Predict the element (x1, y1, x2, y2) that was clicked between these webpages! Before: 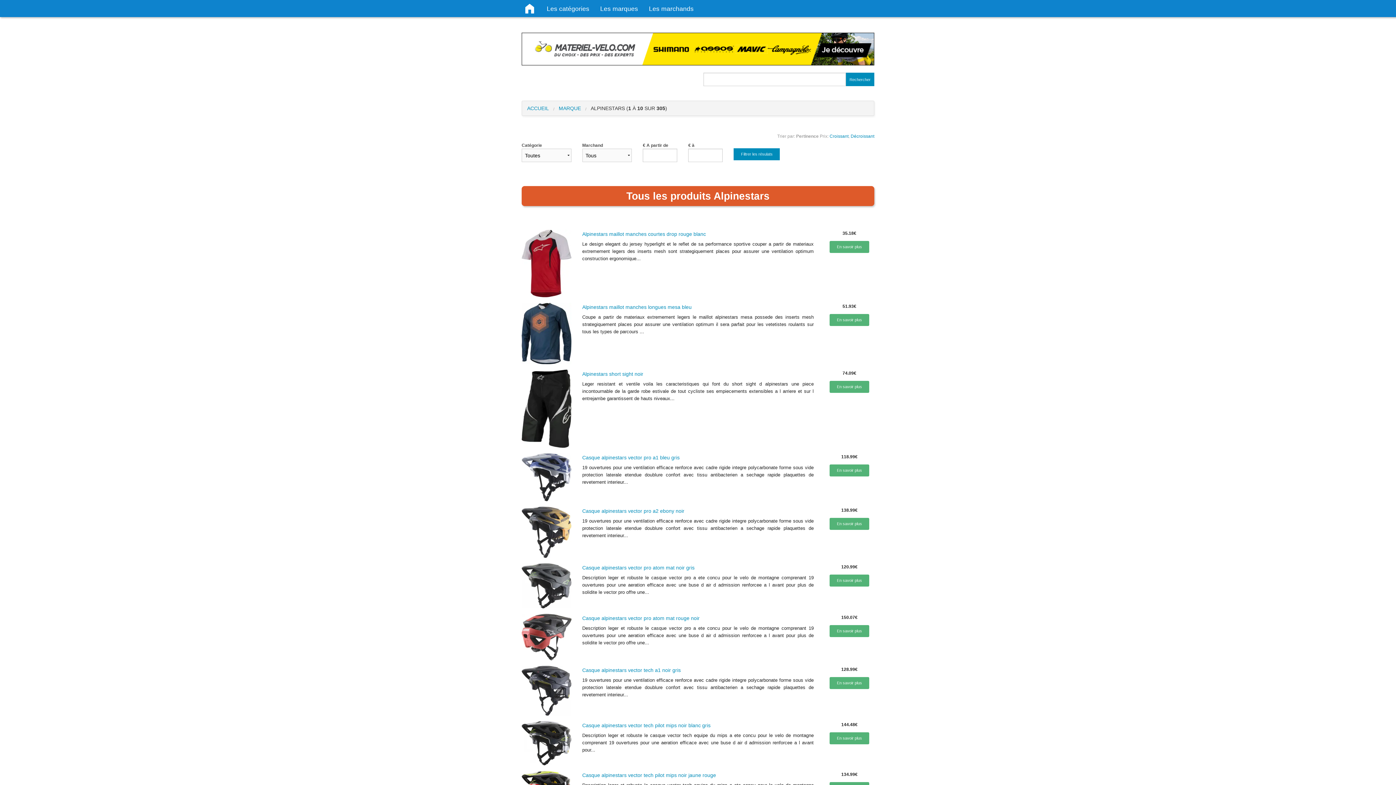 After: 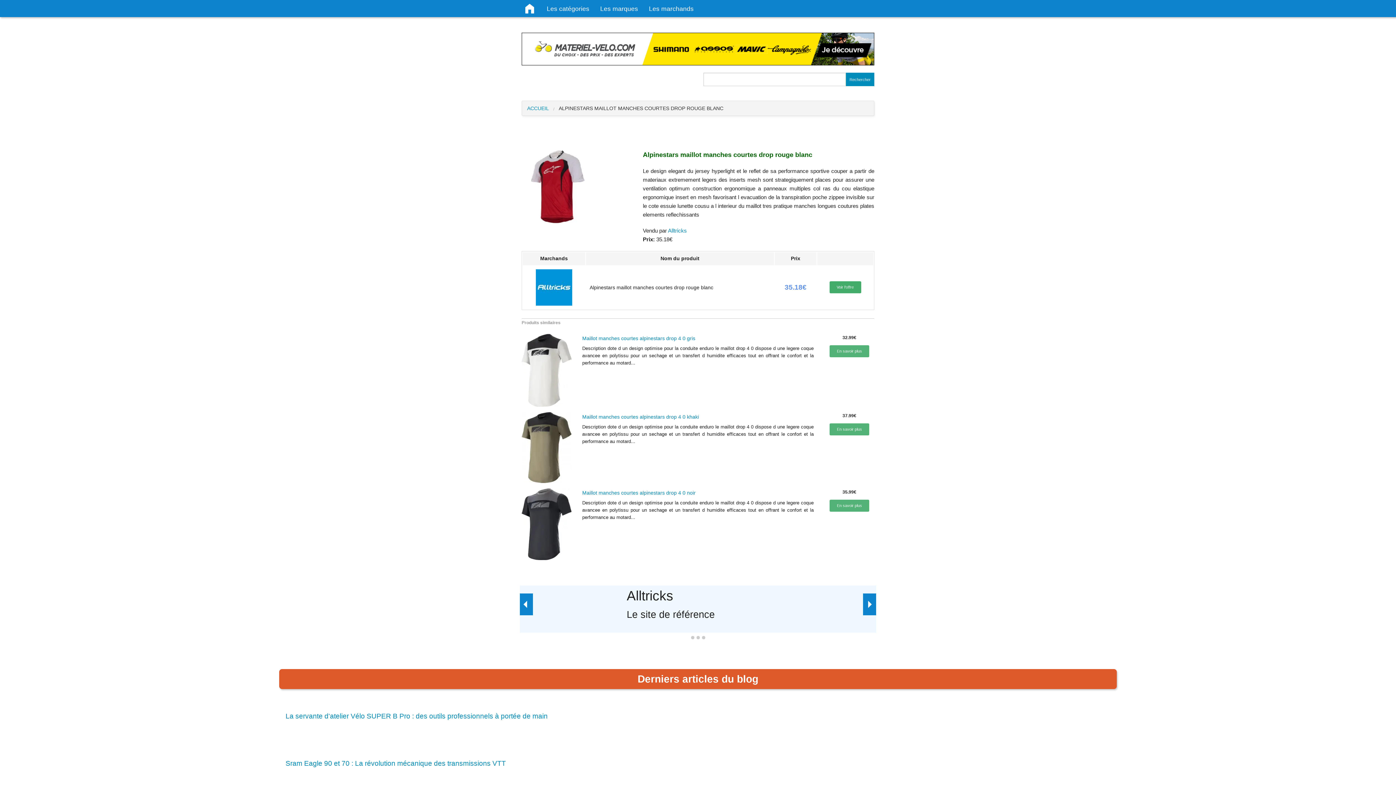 Action: bbox: (829, 241, 869, 253) label: En savoir plus